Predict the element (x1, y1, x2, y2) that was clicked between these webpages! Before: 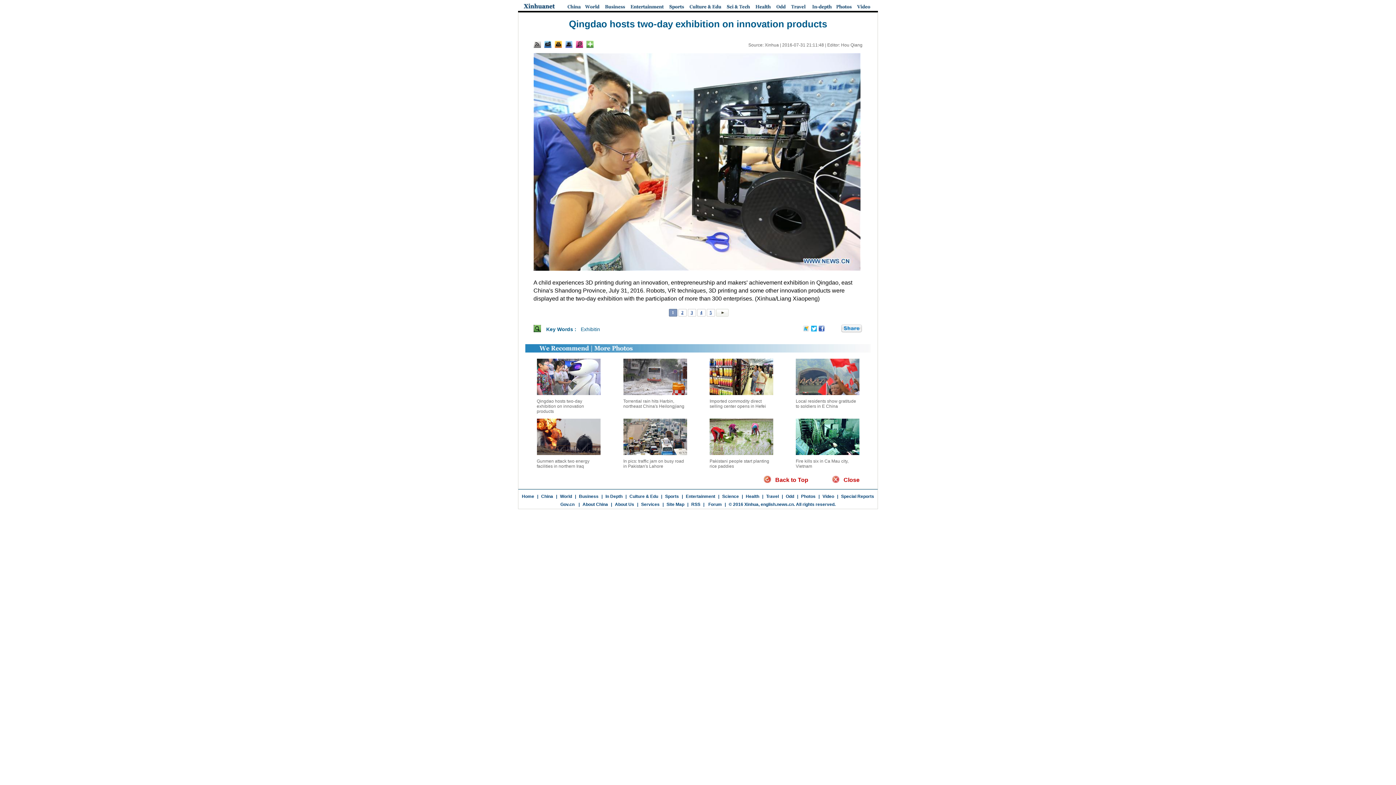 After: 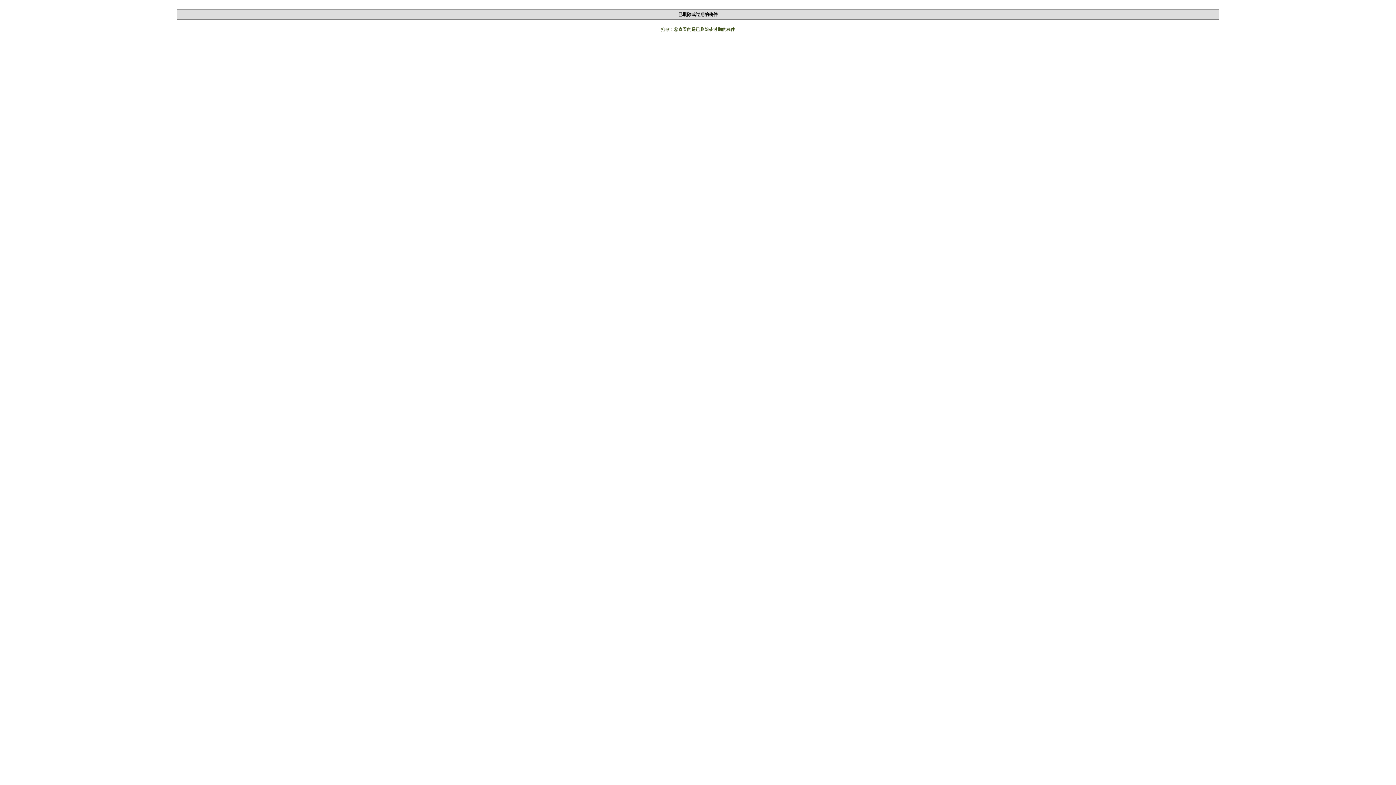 Action: label: Odd bbox: (786, 494, 794, 499)